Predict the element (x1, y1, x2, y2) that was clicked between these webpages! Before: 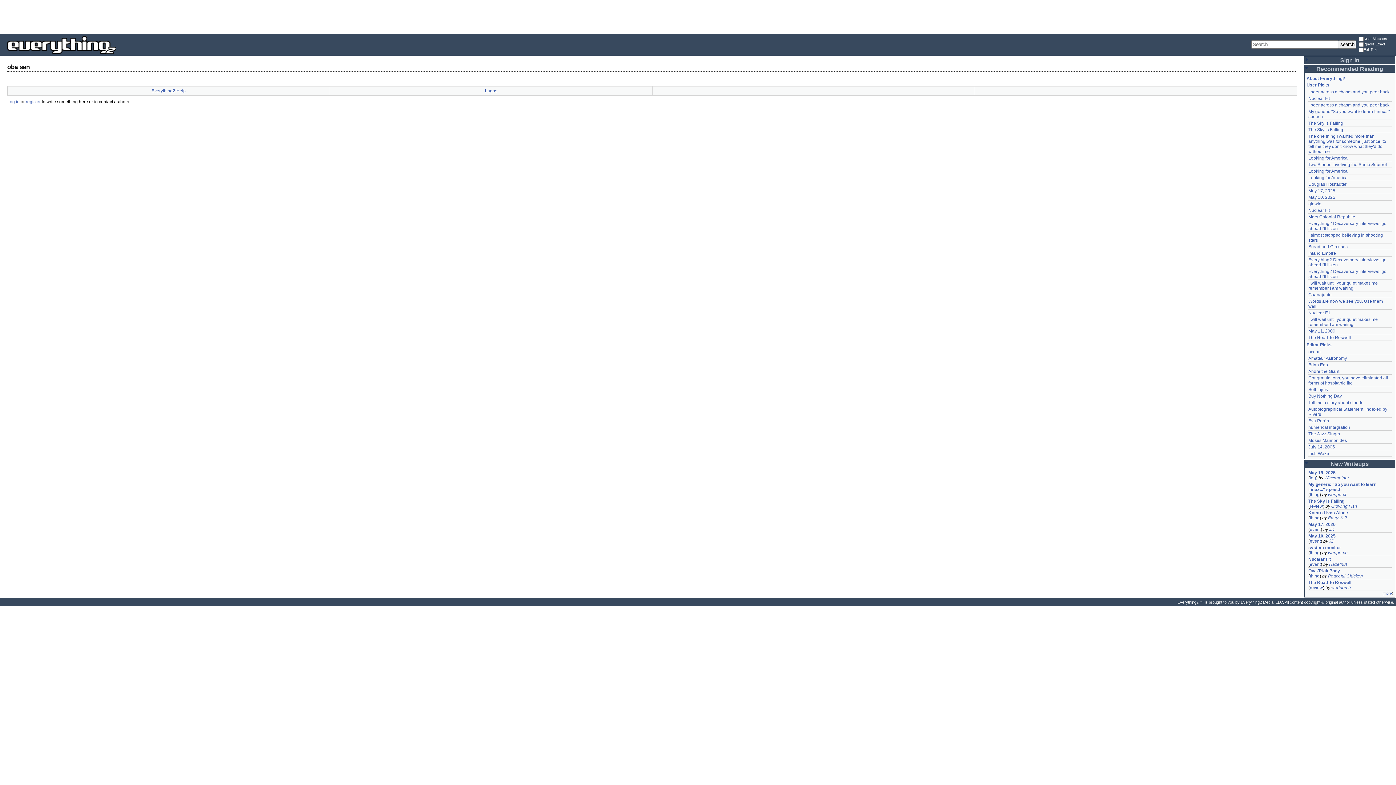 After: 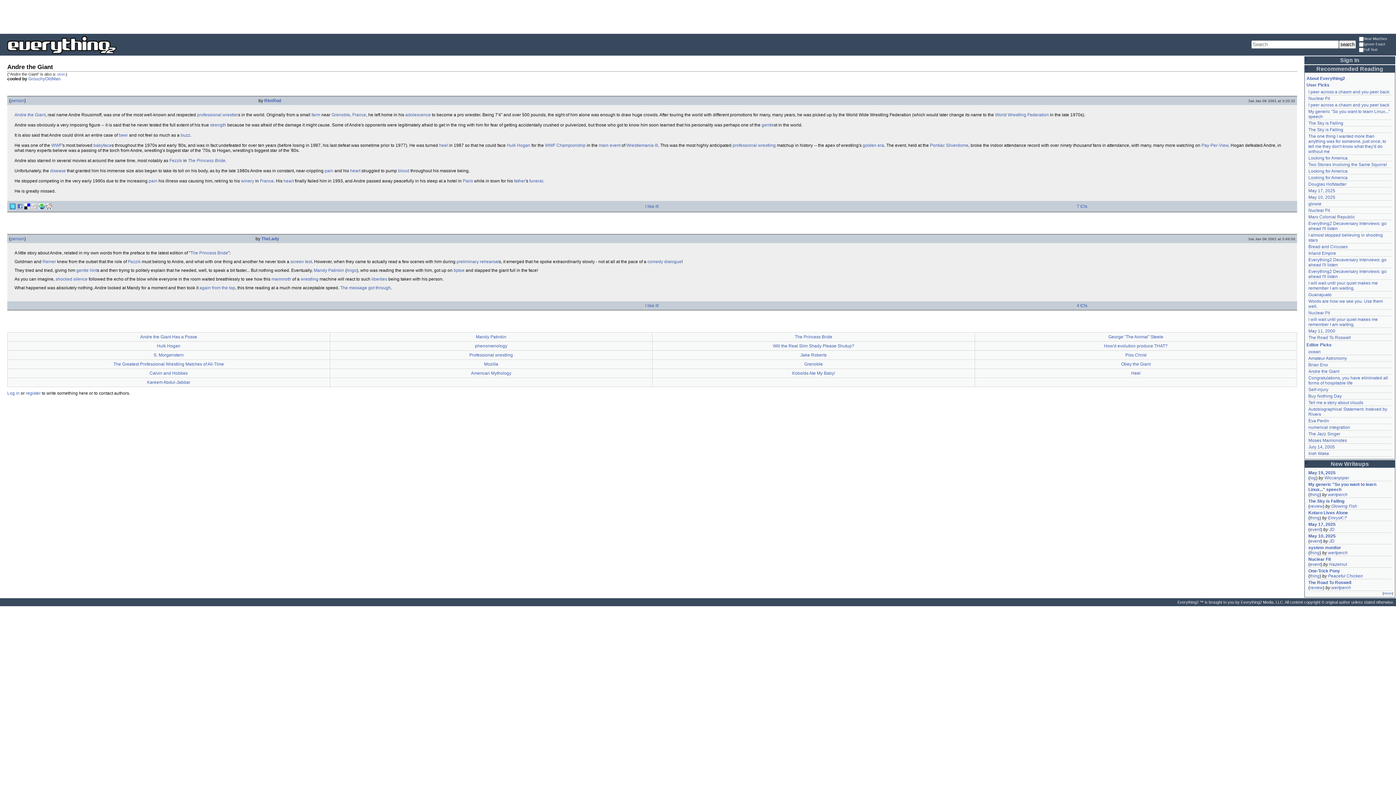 Action: label: Andre the Giant bbox: (1308, 369, 1339, 374)